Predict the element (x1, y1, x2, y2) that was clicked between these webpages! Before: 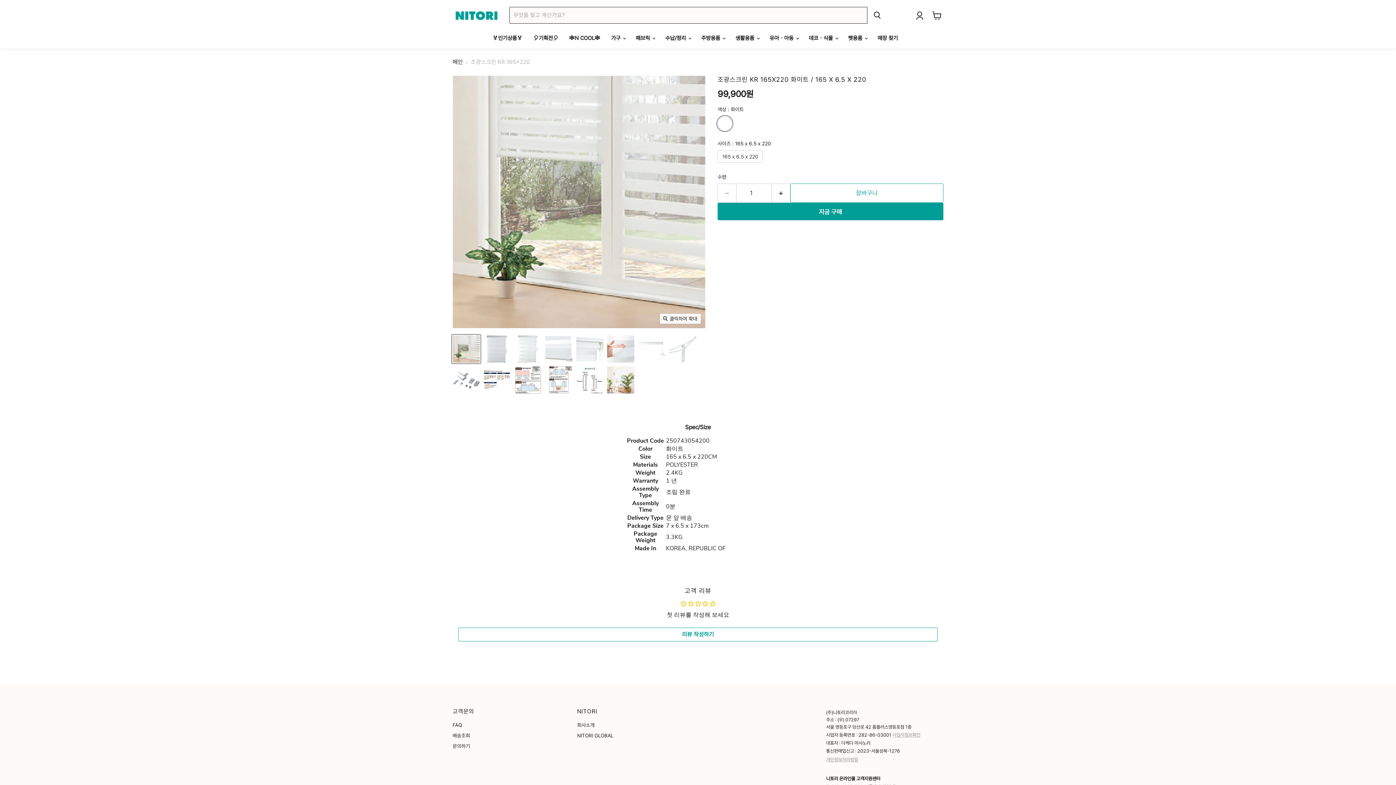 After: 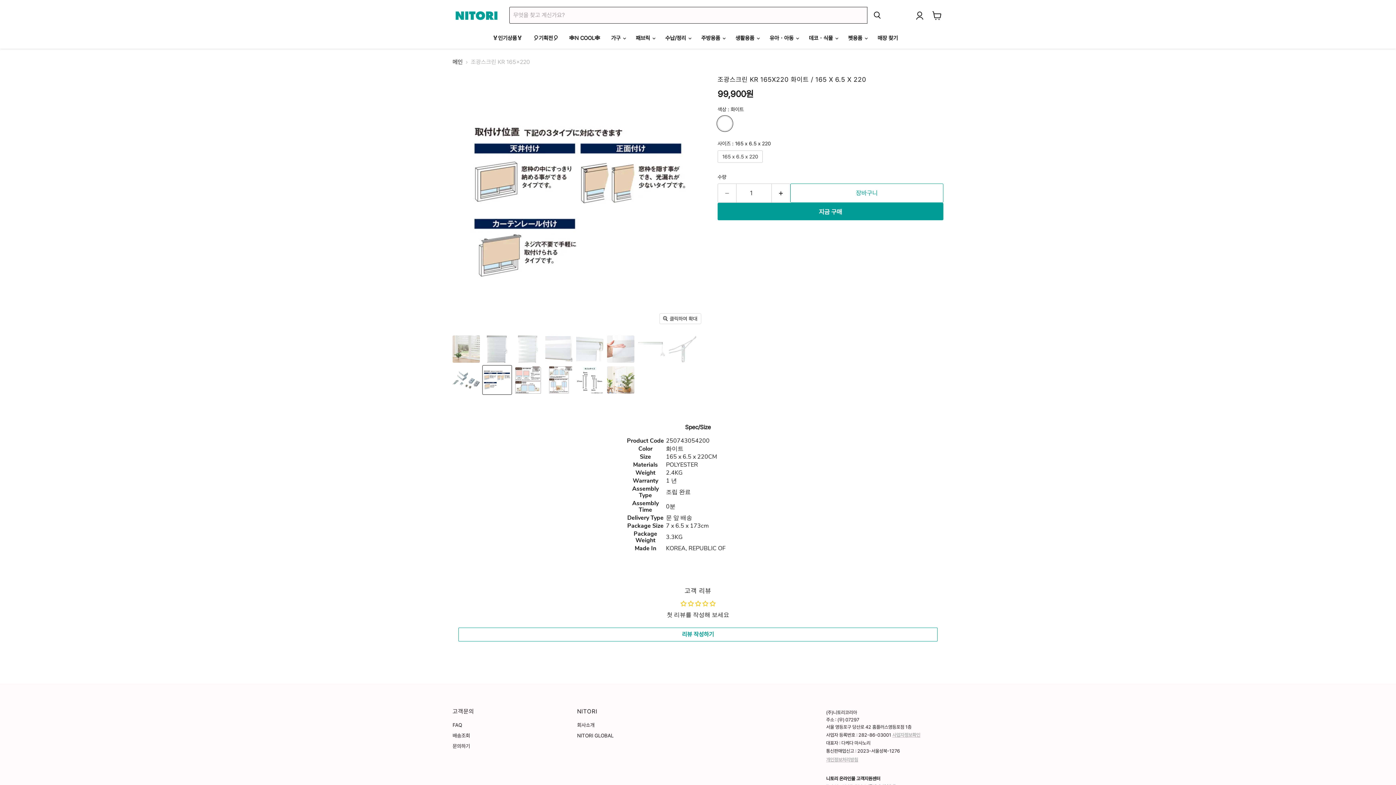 Action: bbox: (482, 365, 511, 394) label: 조광스크린 KR 165x220 